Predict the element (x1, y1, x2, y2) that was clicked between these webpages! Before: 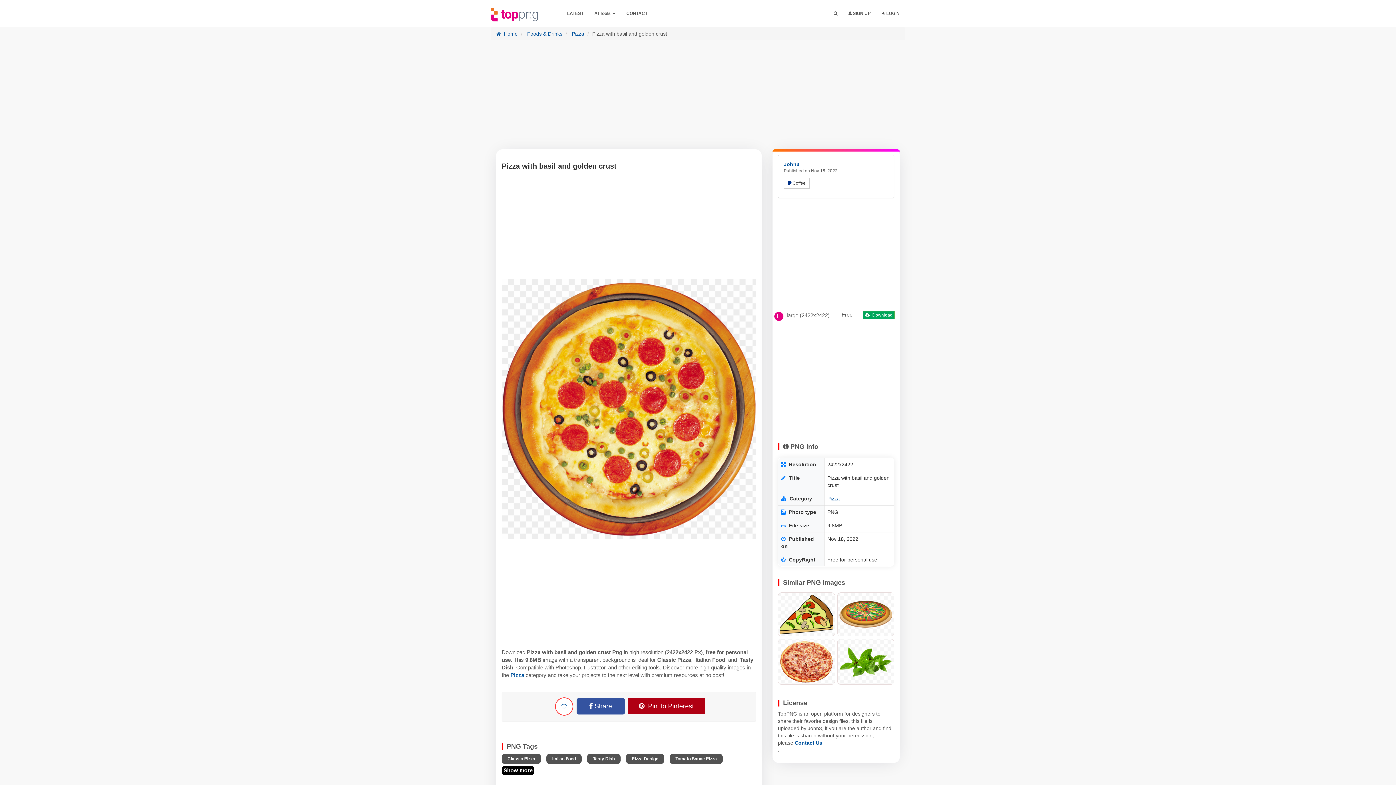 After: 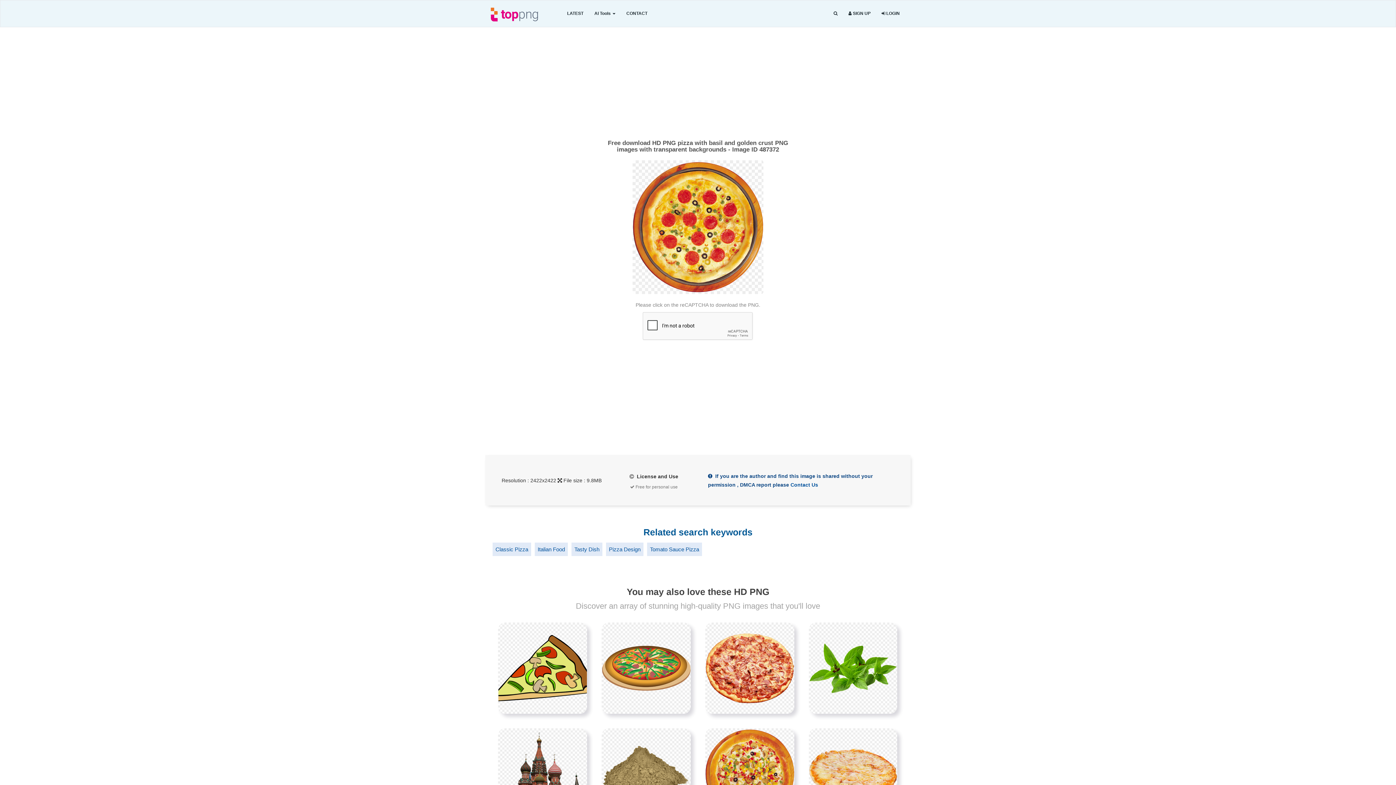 Action: bbox: (863, 311, 895, 319) label:  Download